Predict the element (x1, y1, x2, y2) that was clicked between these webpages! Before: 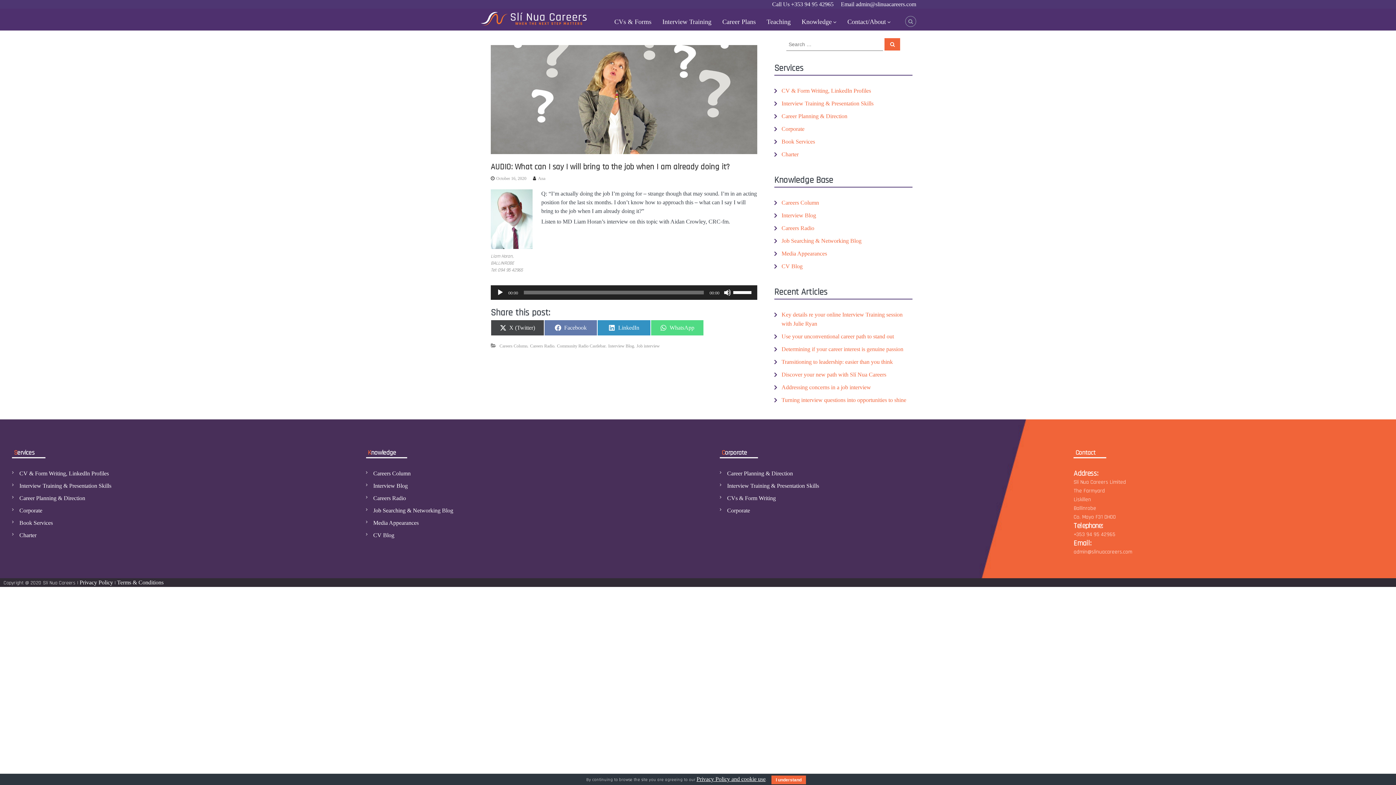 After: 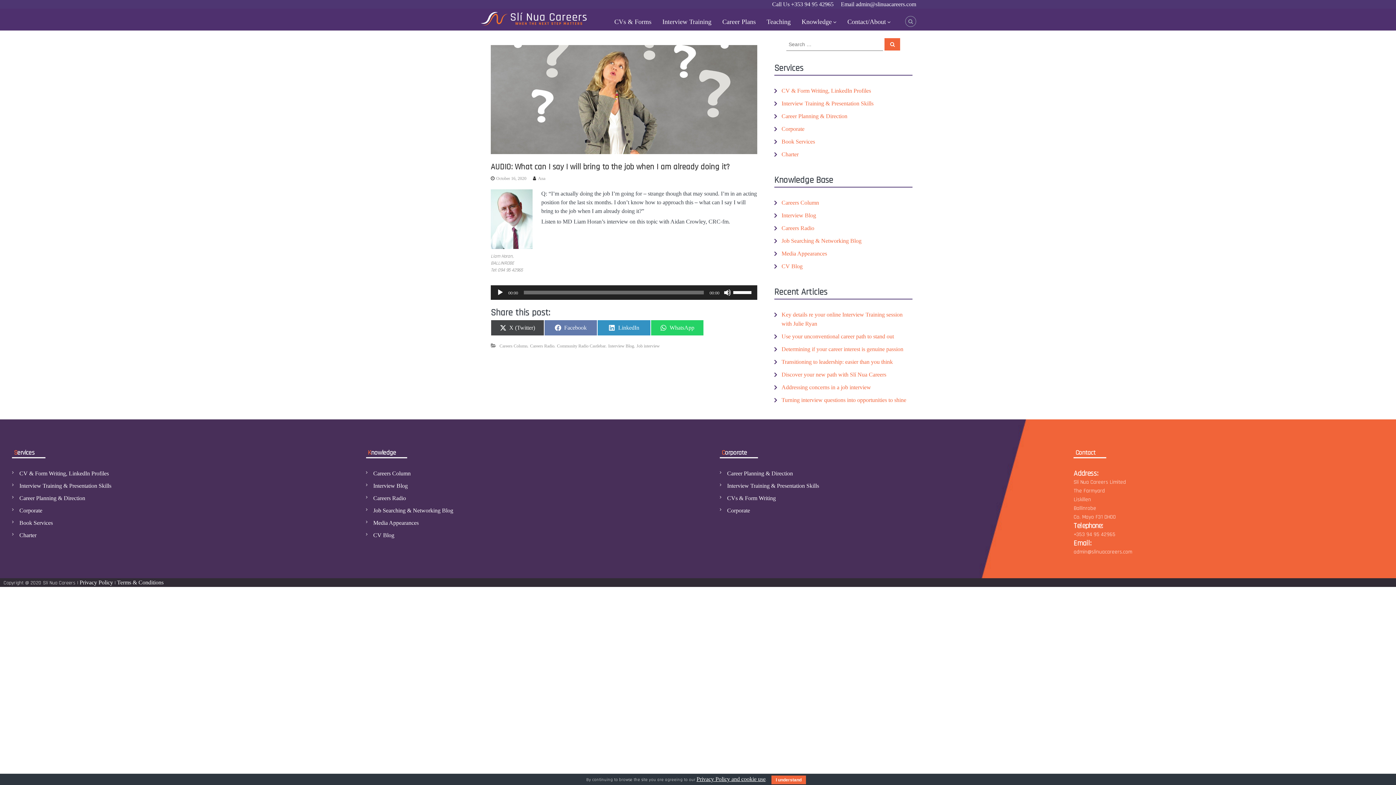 Action: bbox: (650, 319, 704, 335) label: Share on
WhatsApp